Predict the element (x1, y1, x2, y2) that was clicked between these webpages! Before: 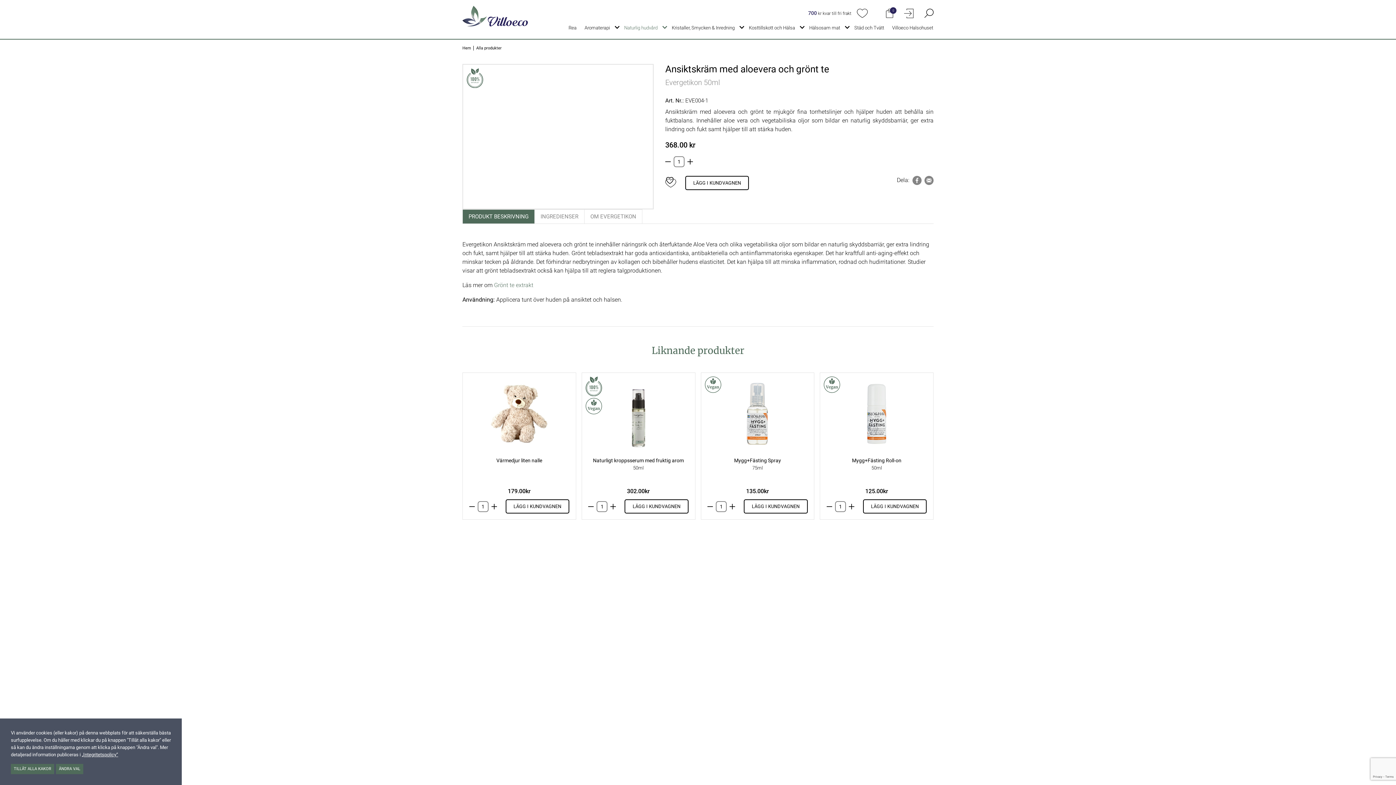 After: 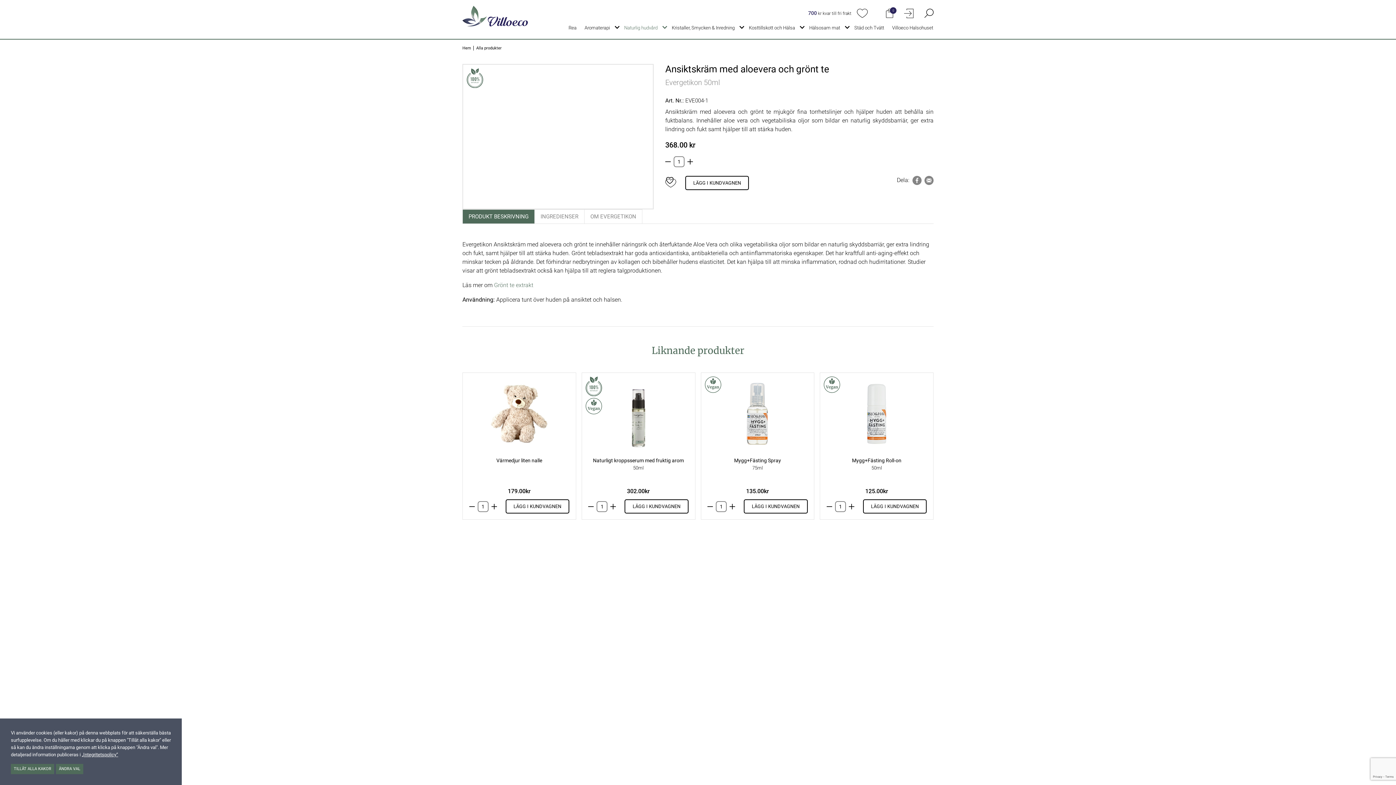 Action: bbox: (924, 176, 933, 183)